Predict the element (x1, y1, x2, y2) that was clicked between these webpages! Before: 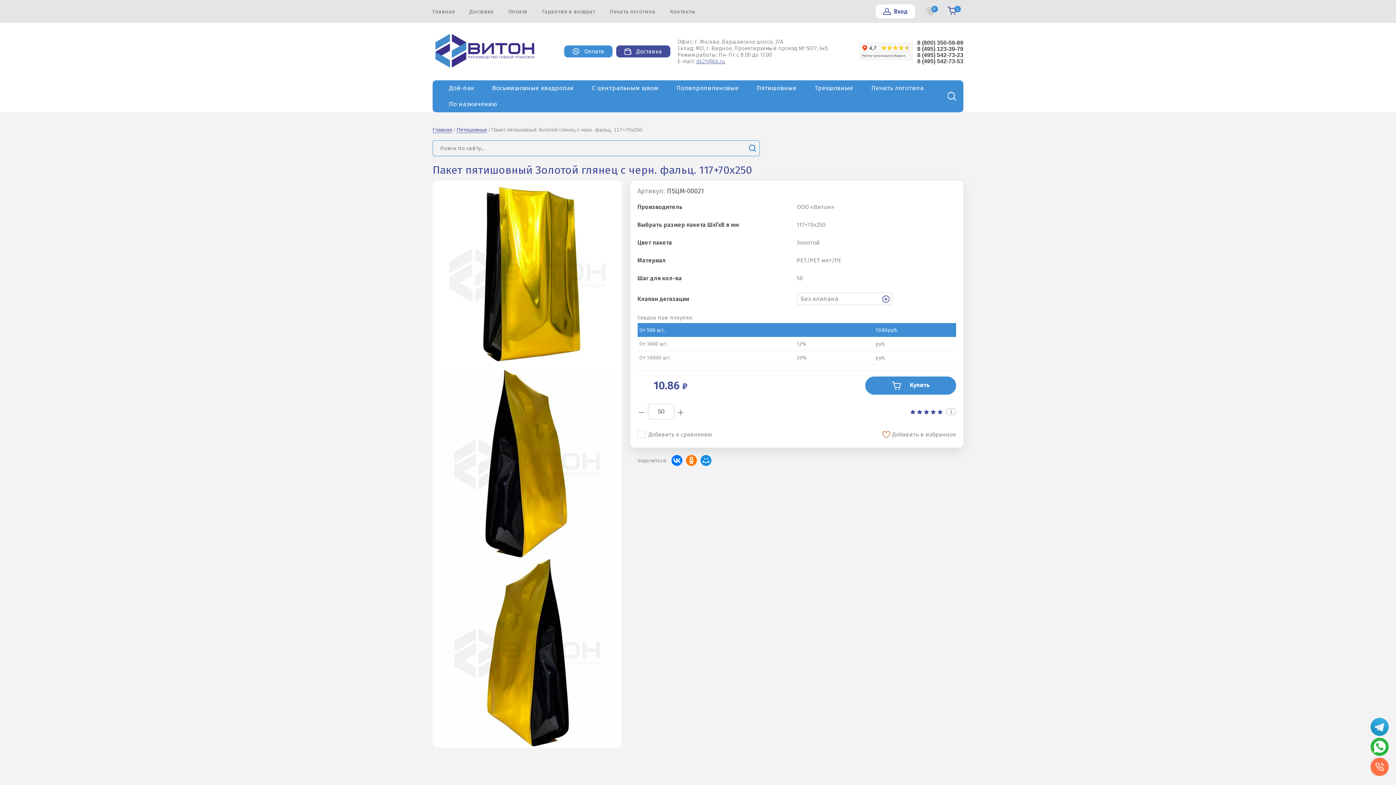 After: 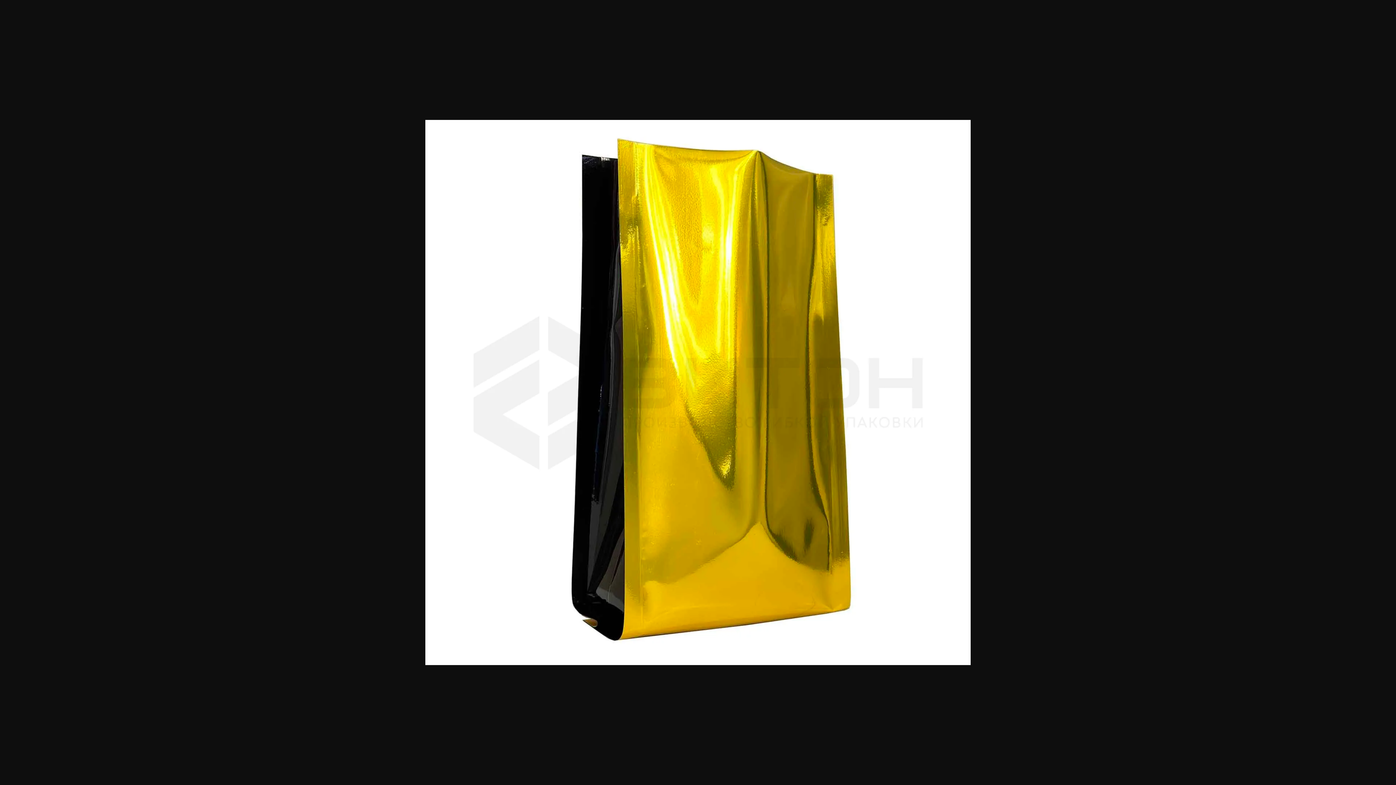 Action: bbox: (462, 757, 463, 758)